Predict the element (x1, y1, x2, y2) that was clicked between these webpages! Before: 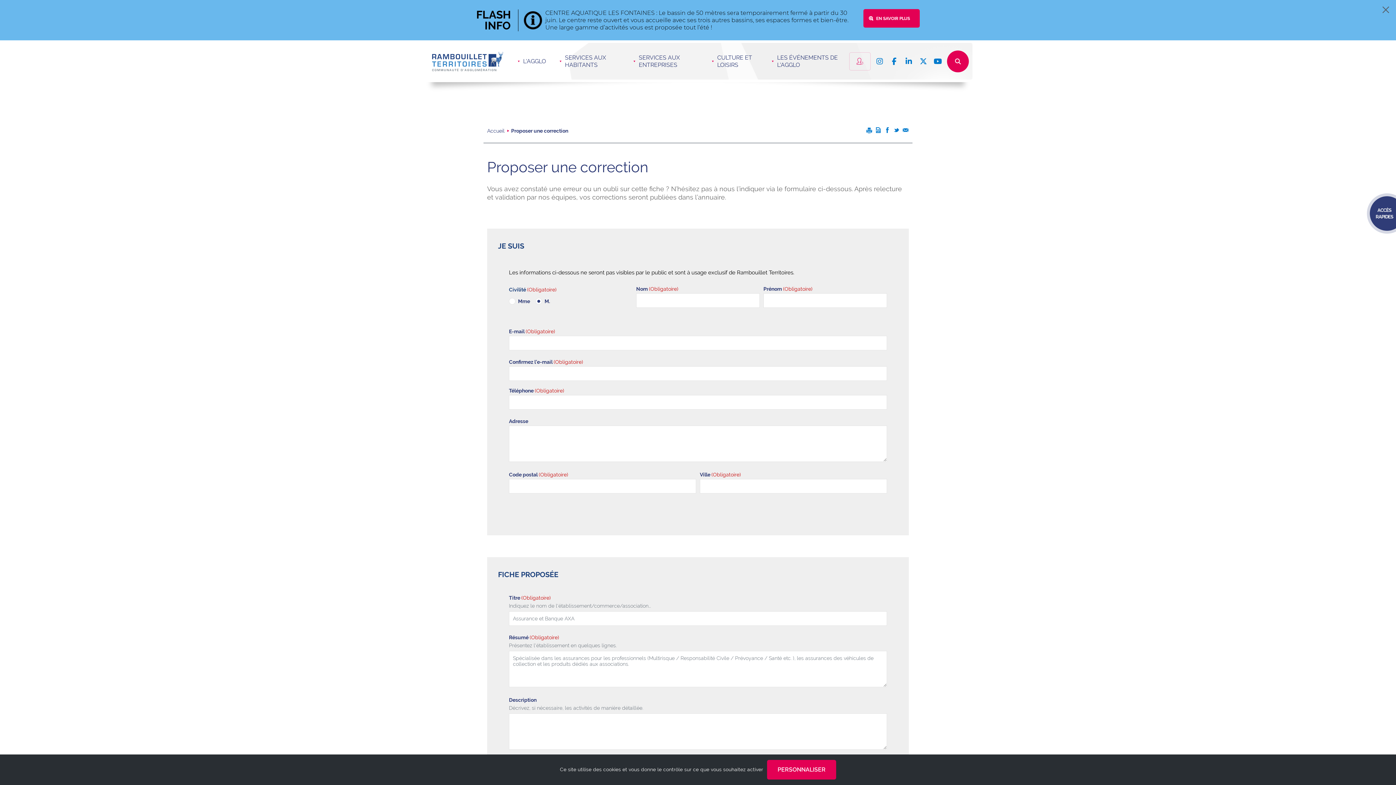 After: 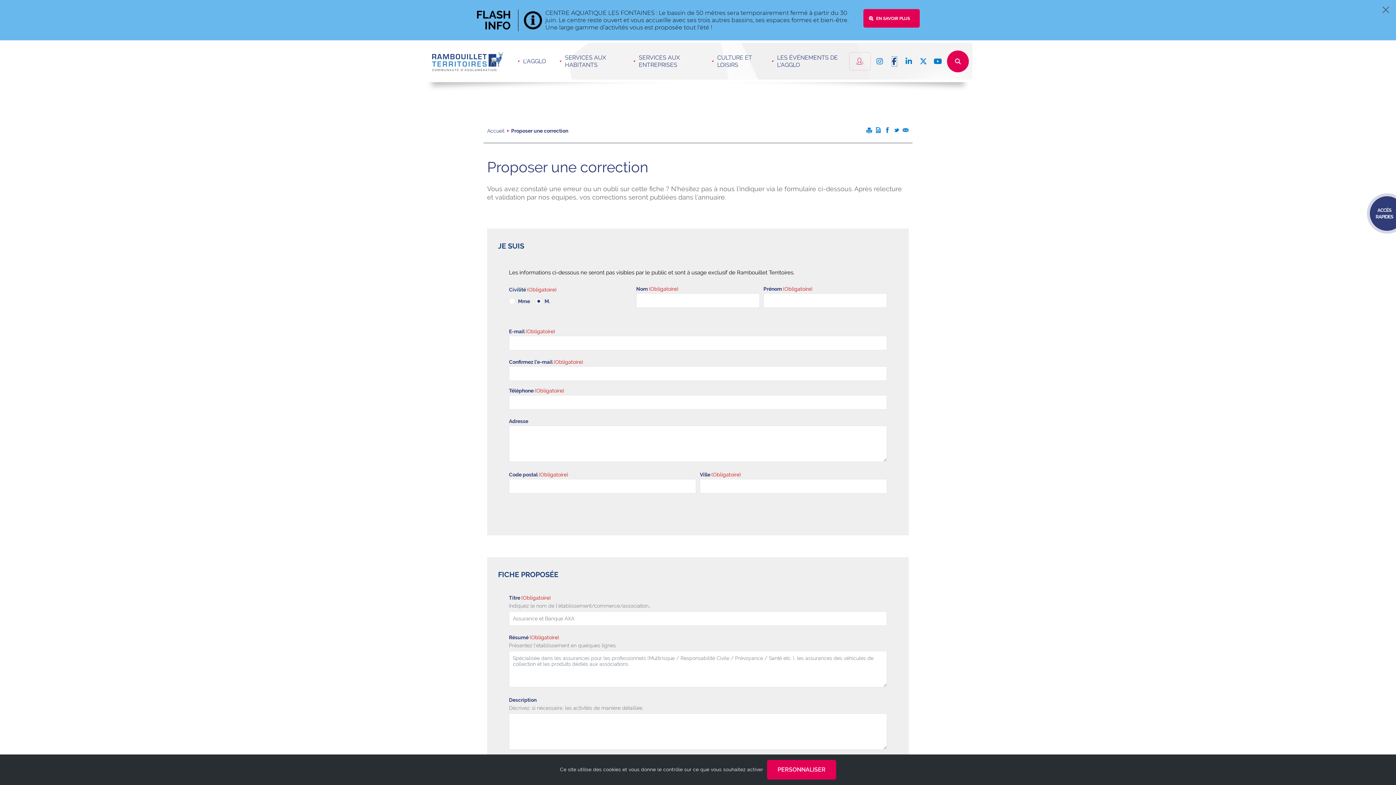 Action: label: Https://www.facebook.com/ de Rambouillet Territoires (Nouvelle fenêtre) bbox: (892, 56, 896, 66)